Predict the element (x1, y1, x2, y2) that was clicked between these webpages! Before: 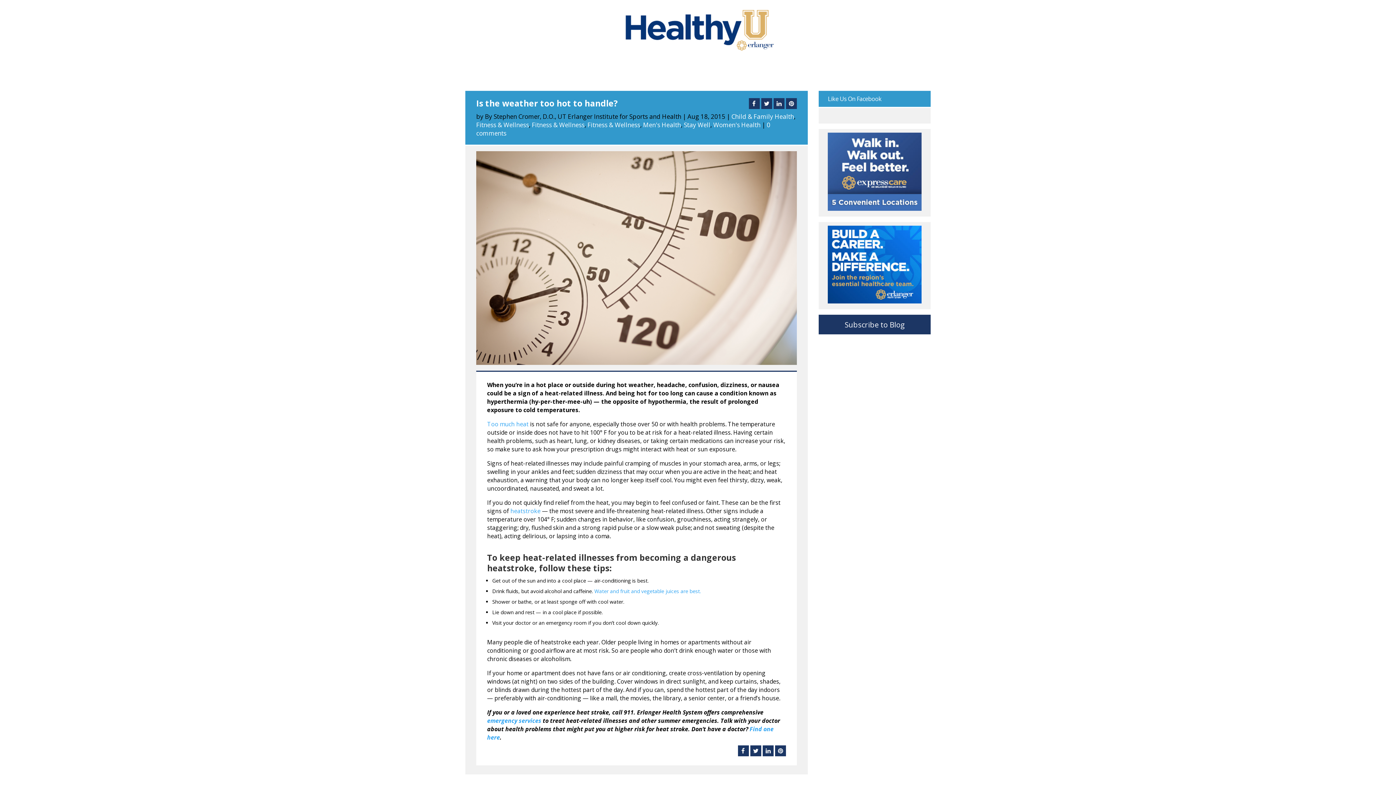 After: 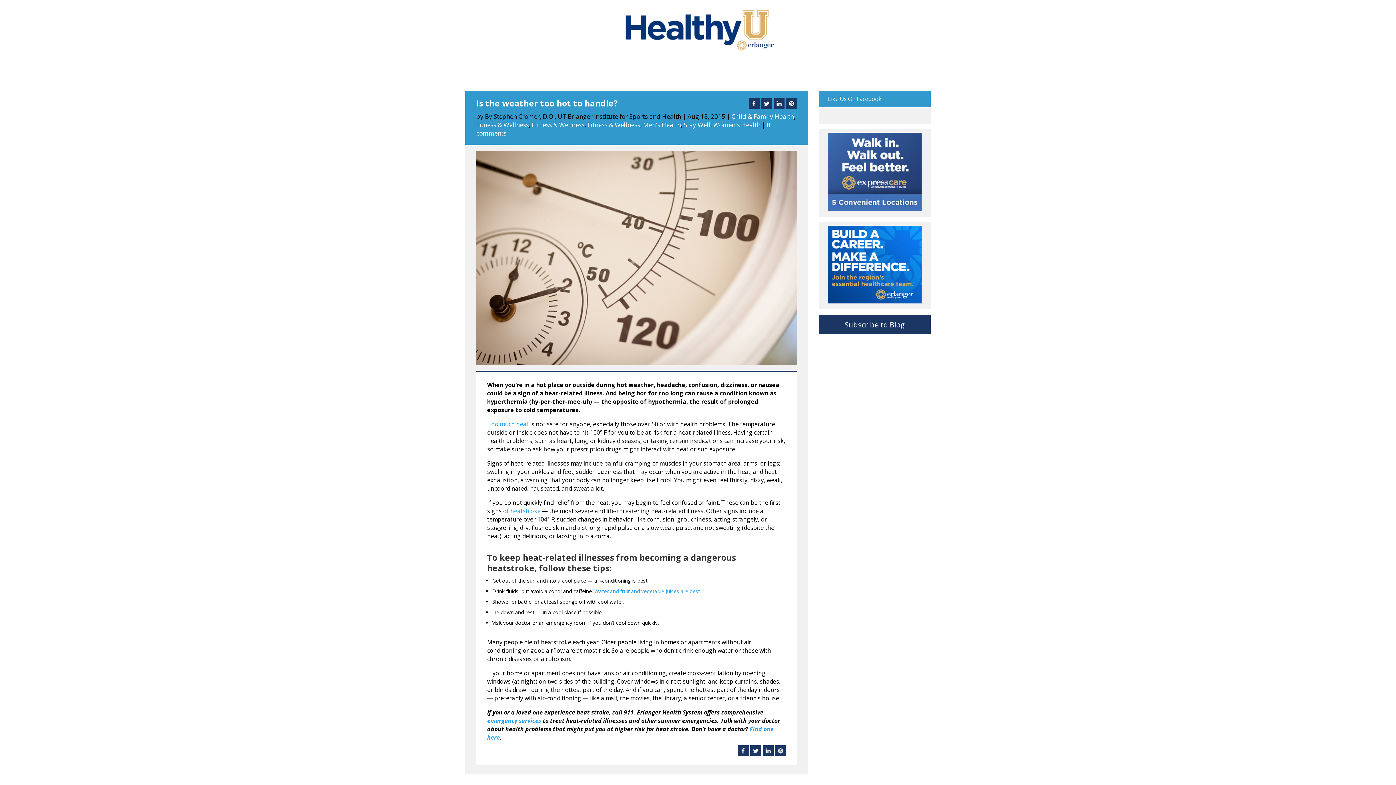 Action: bbox: (828, 205, 921, 212)